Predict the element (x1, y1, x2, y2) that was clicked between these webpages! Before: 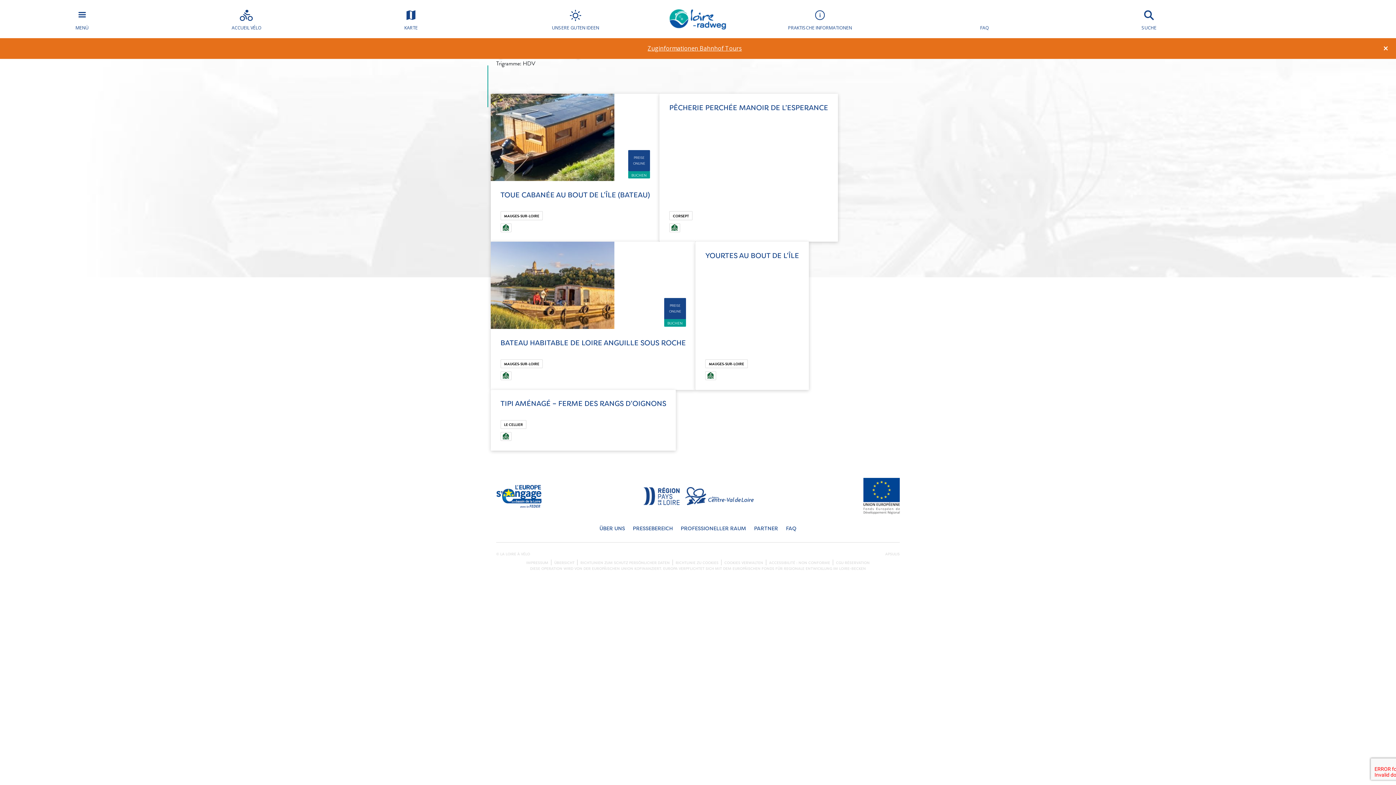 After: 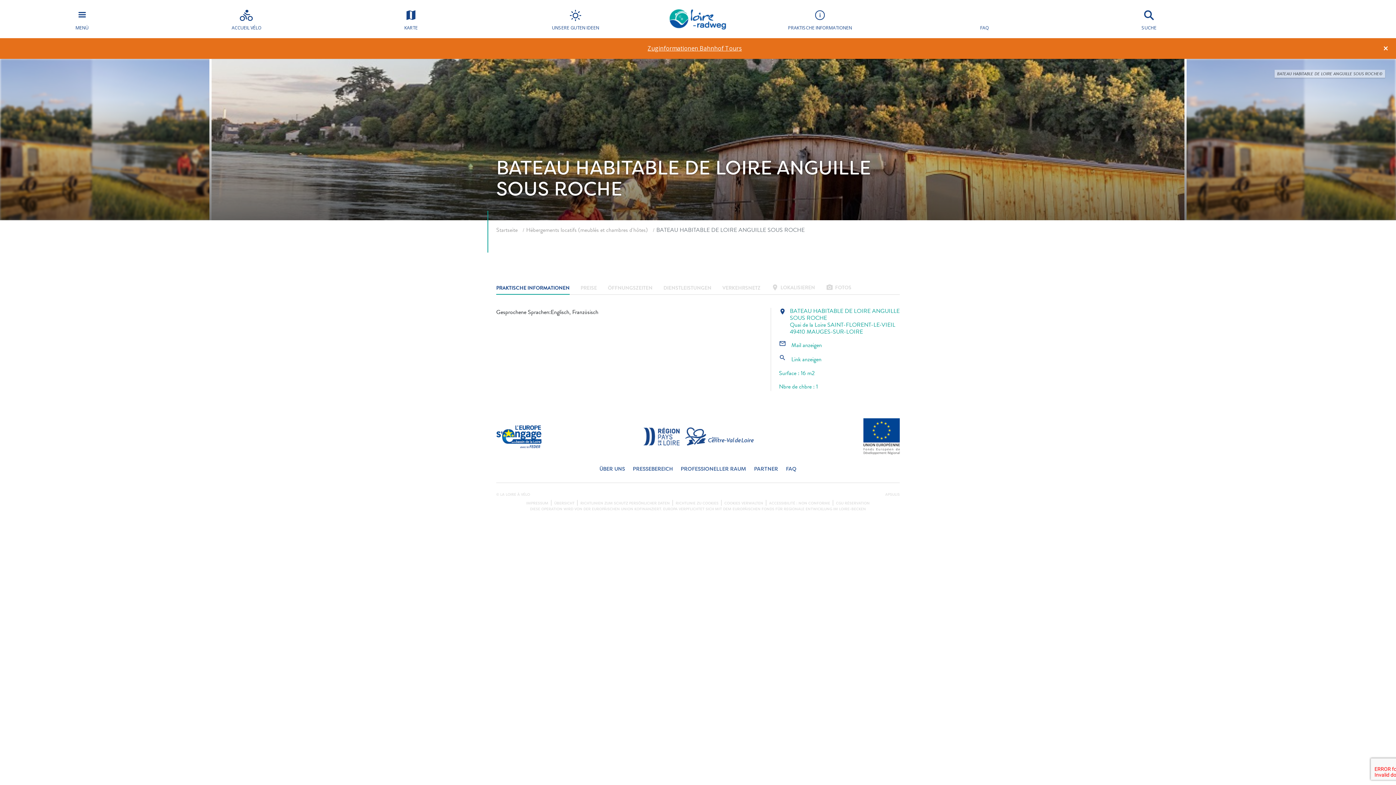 Action: label: BATEAU HABITABLE DE LOIRE ANGUILLE SOUS ROCHE bbox: (500, 338, 686, 353)